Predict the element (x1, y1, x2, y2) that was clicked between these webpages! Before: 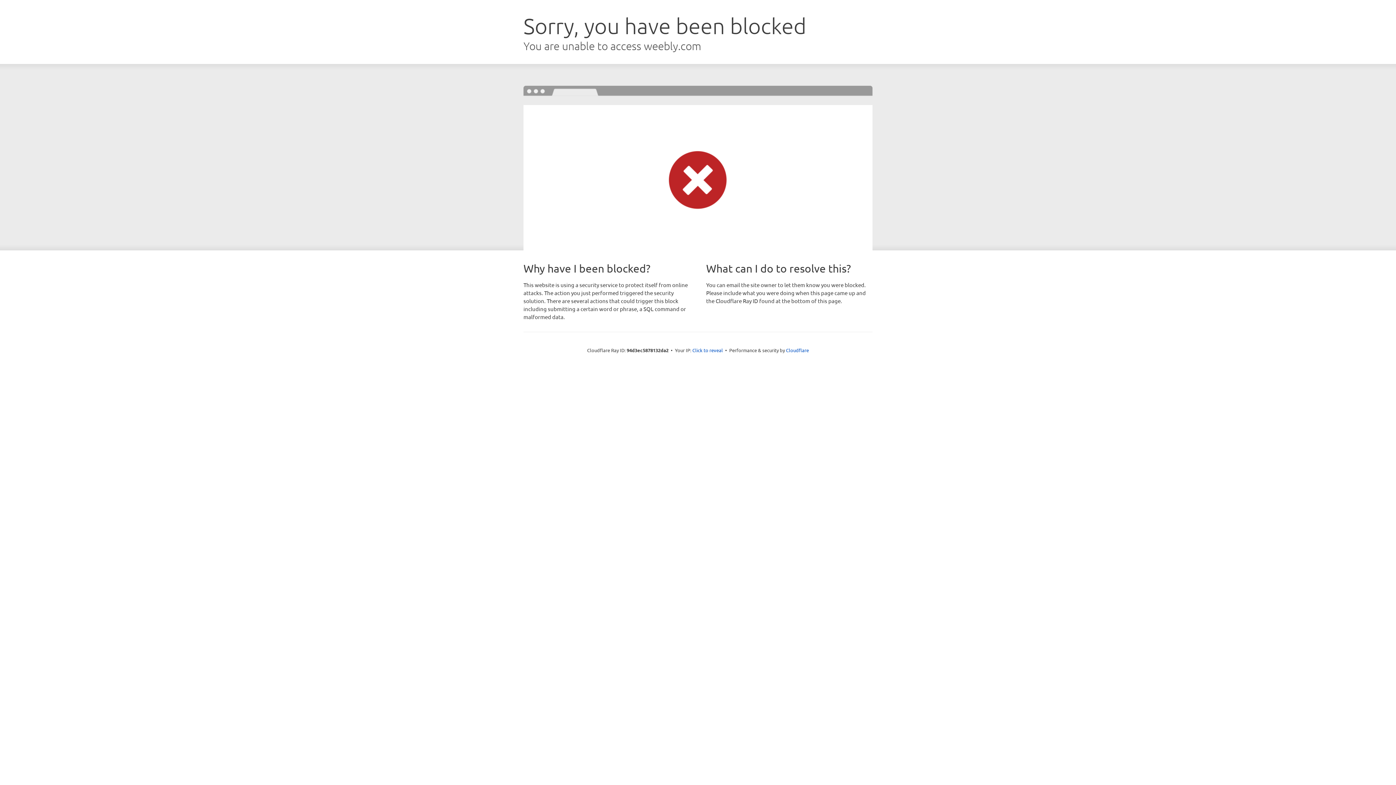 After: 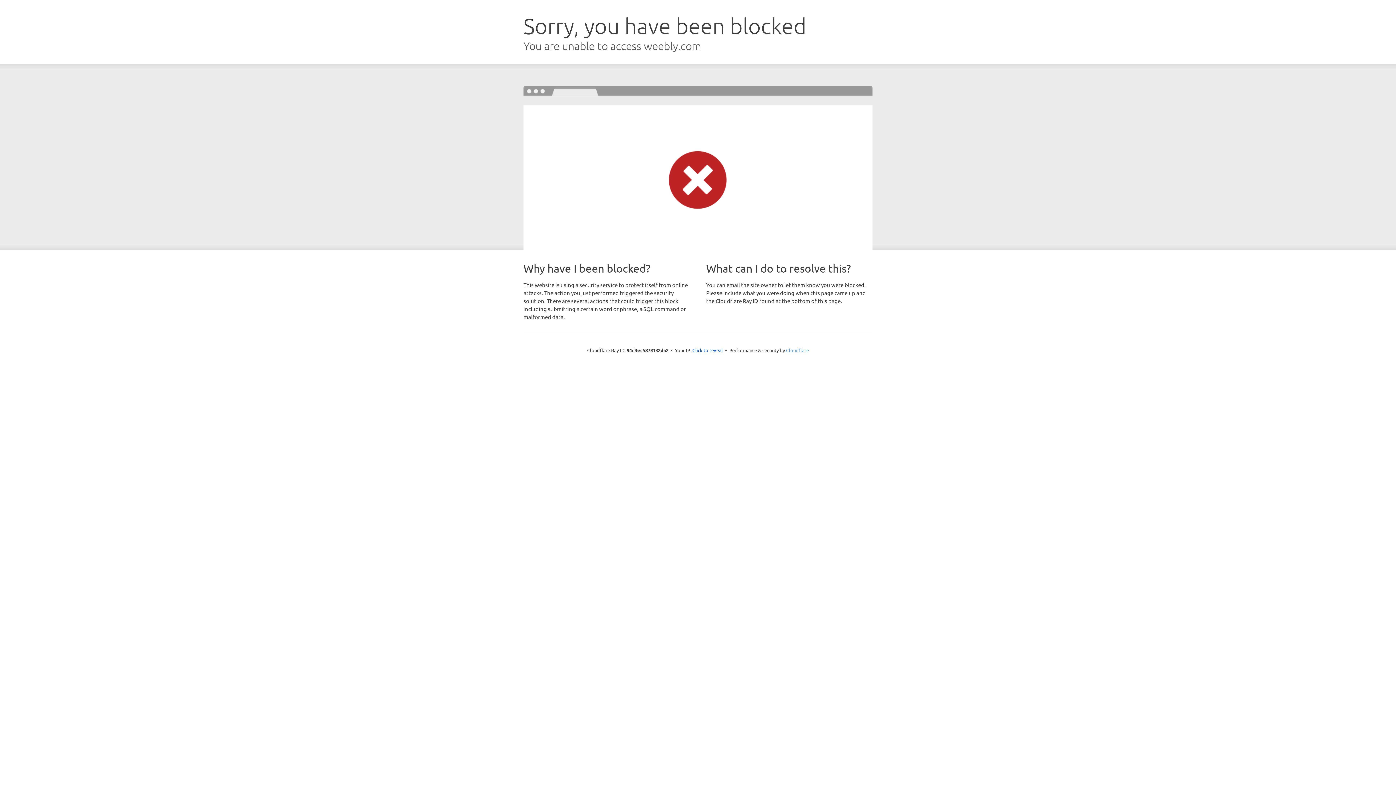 Action: label: Cloudflare bbox: (786, 347, 809, 353)